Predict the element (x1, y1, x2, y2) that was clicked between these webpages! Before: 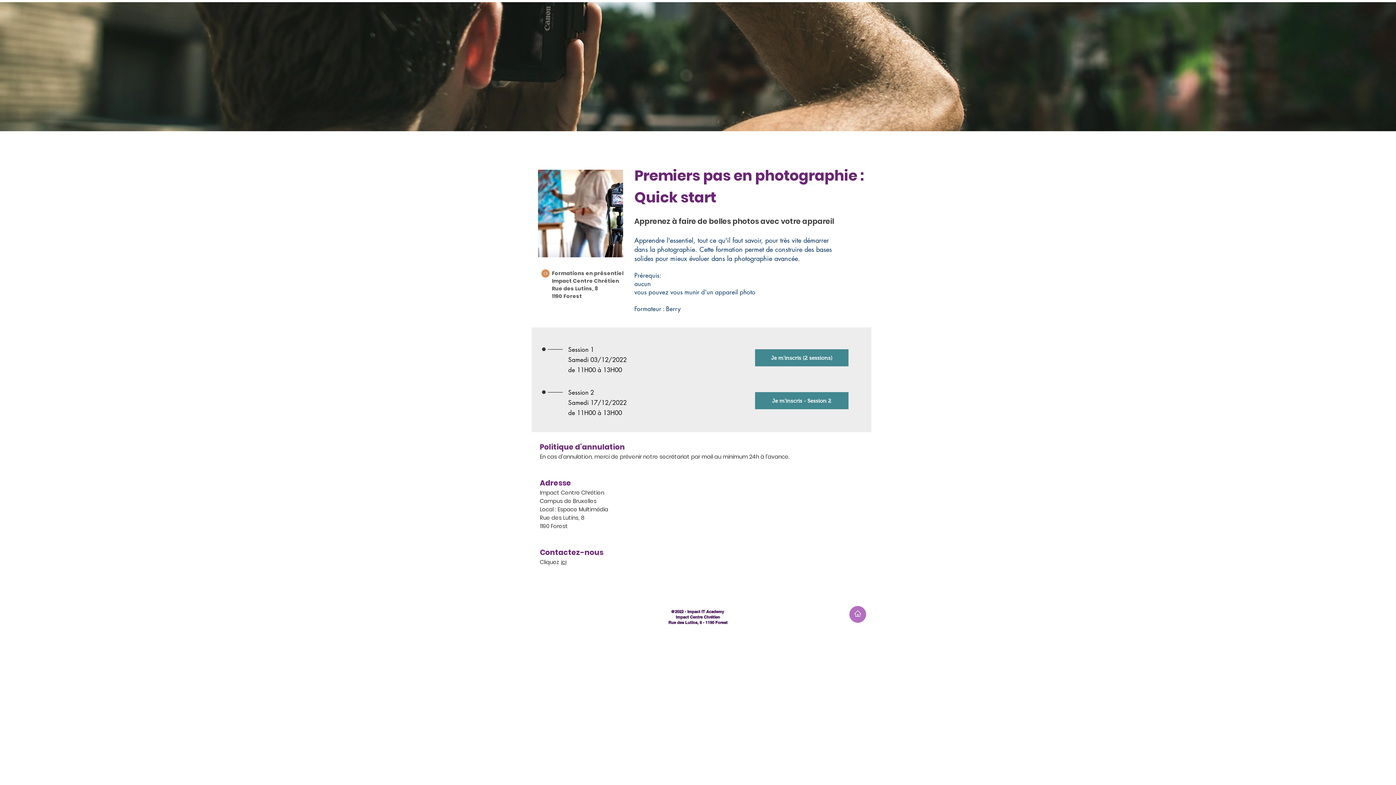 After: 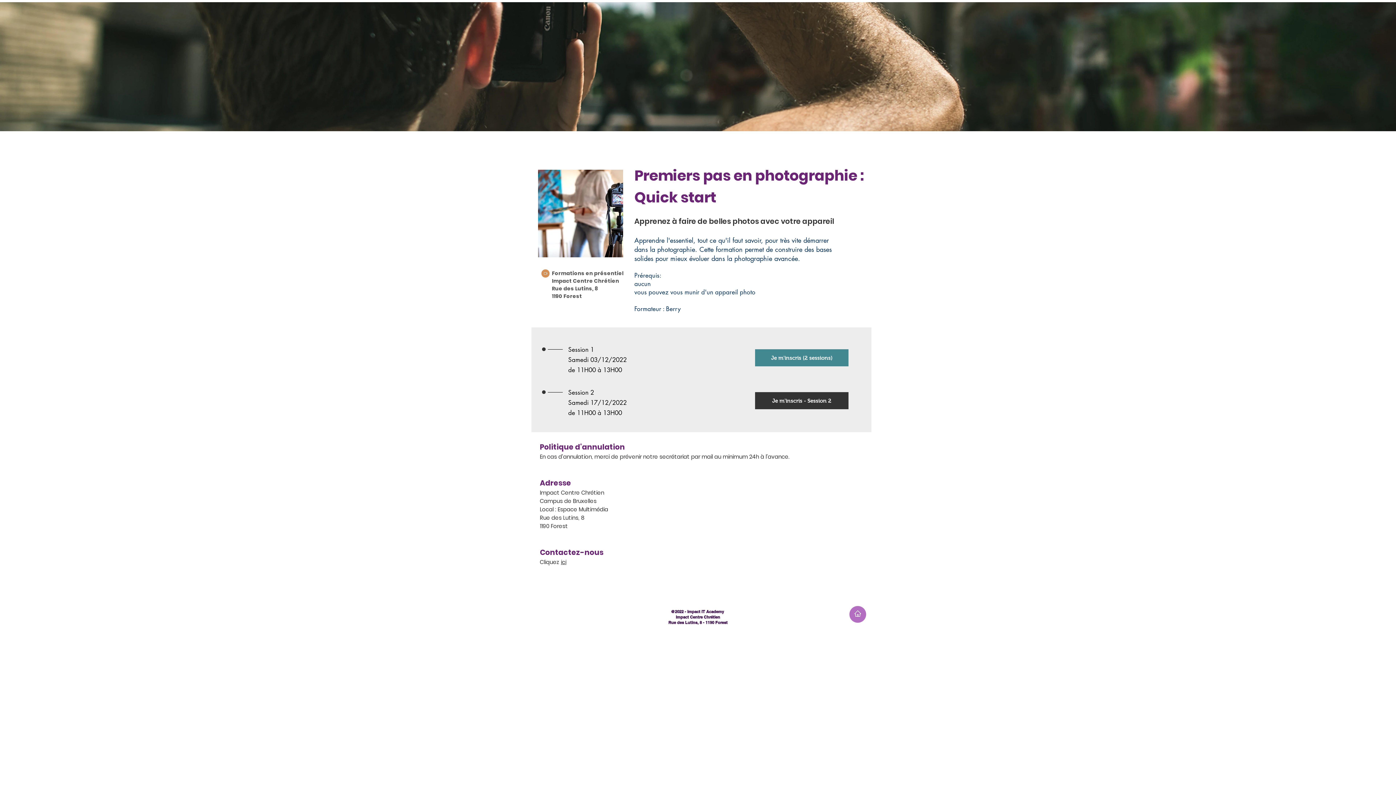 Action: bbox: (755, 392, 848, 409) label: Je m'inscris - Session 2